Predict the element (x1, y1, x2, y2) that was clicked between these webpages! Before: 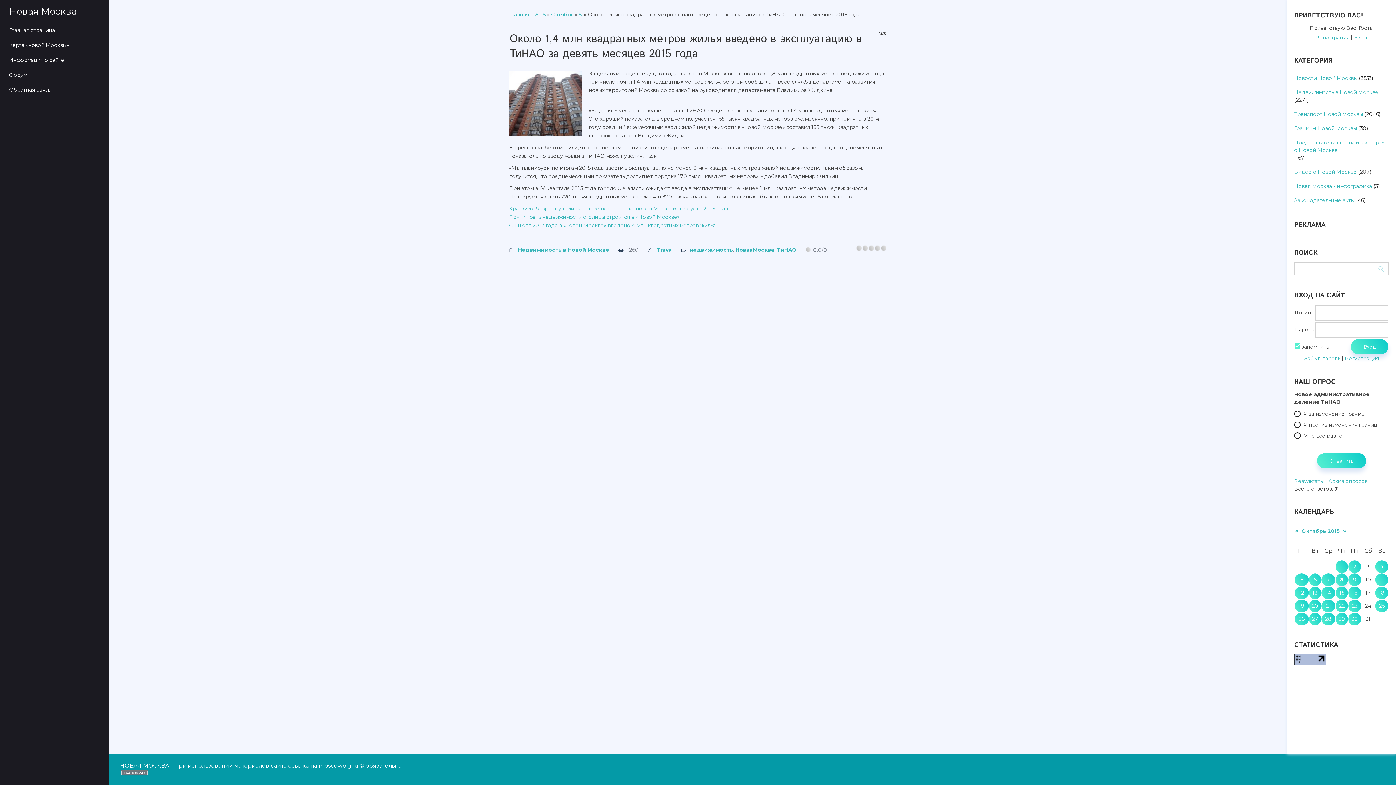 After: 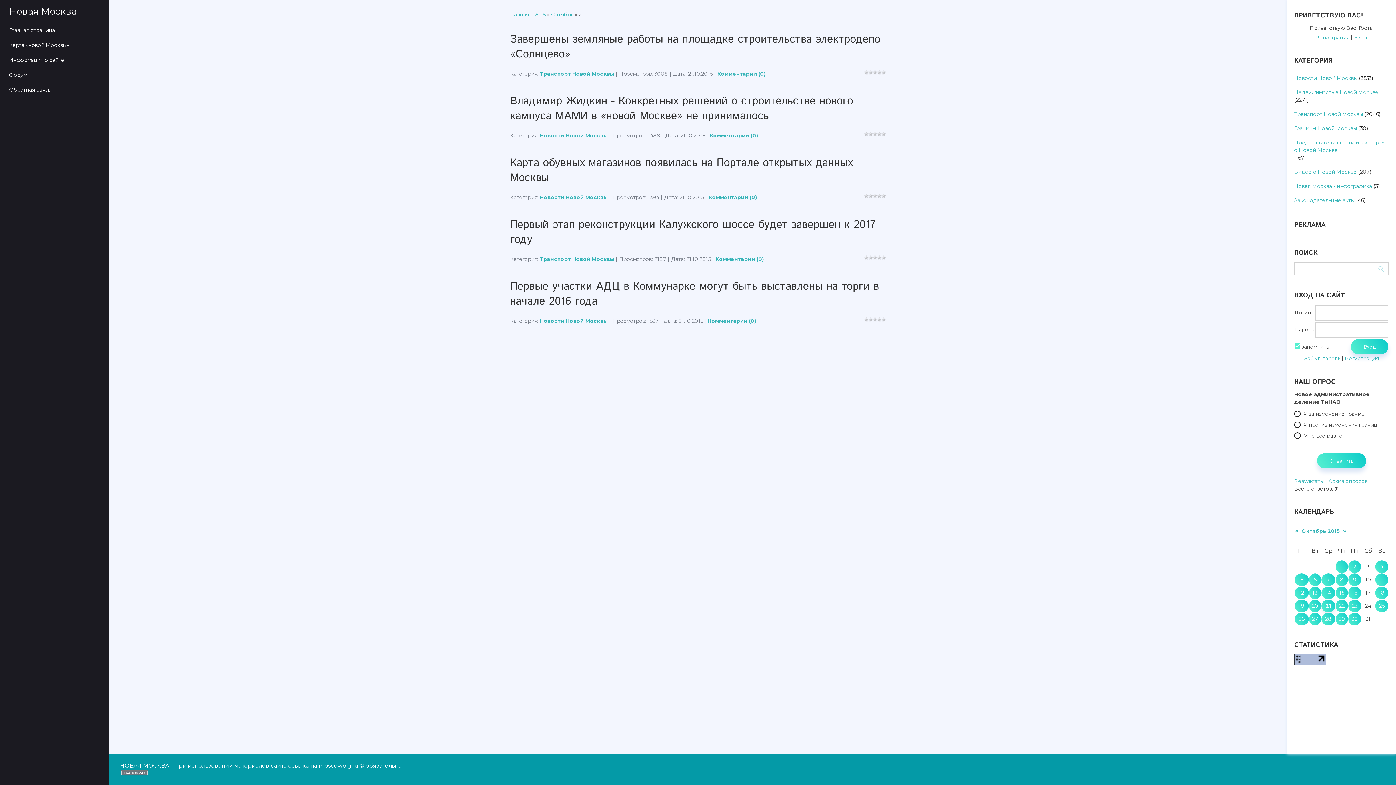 Action: label: 21 bbox: (1326, 602, 1331, 609)